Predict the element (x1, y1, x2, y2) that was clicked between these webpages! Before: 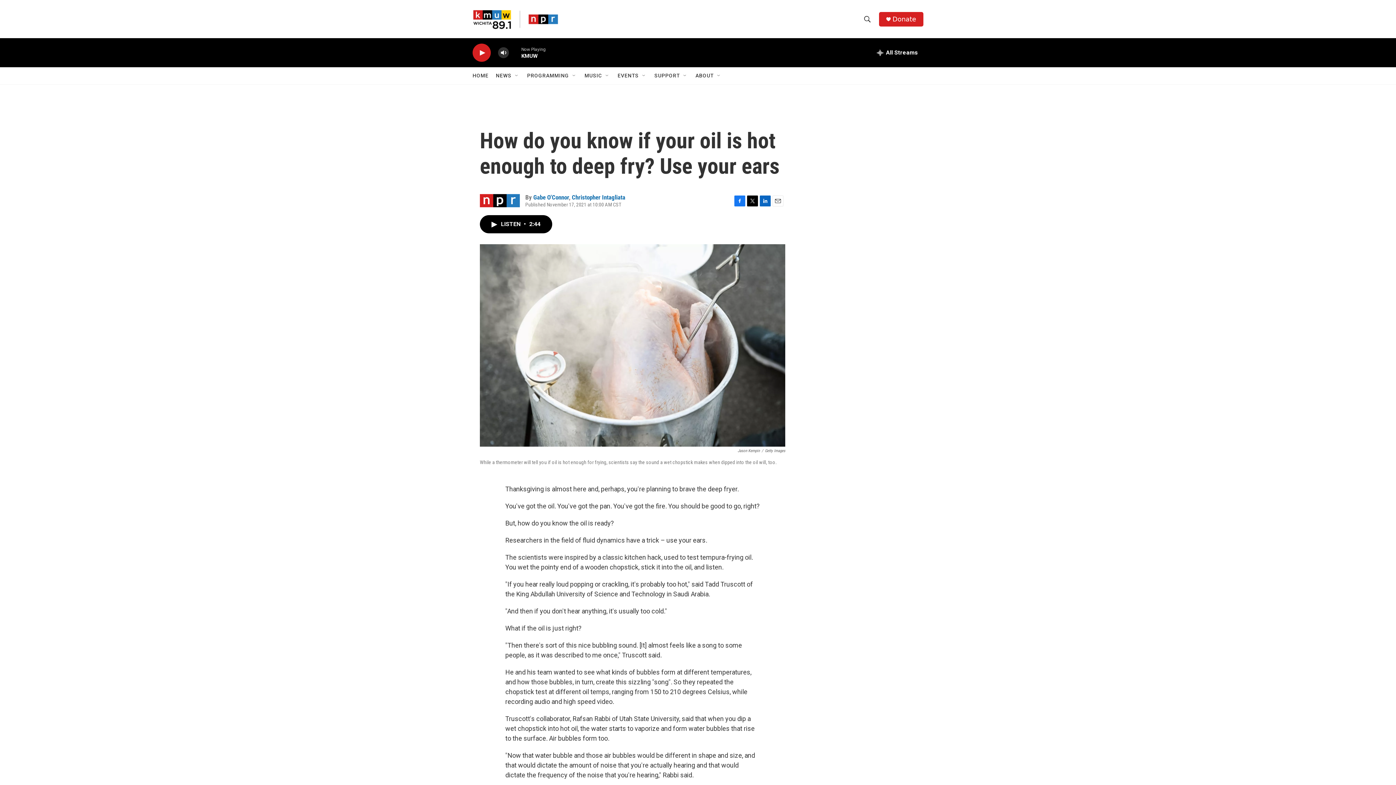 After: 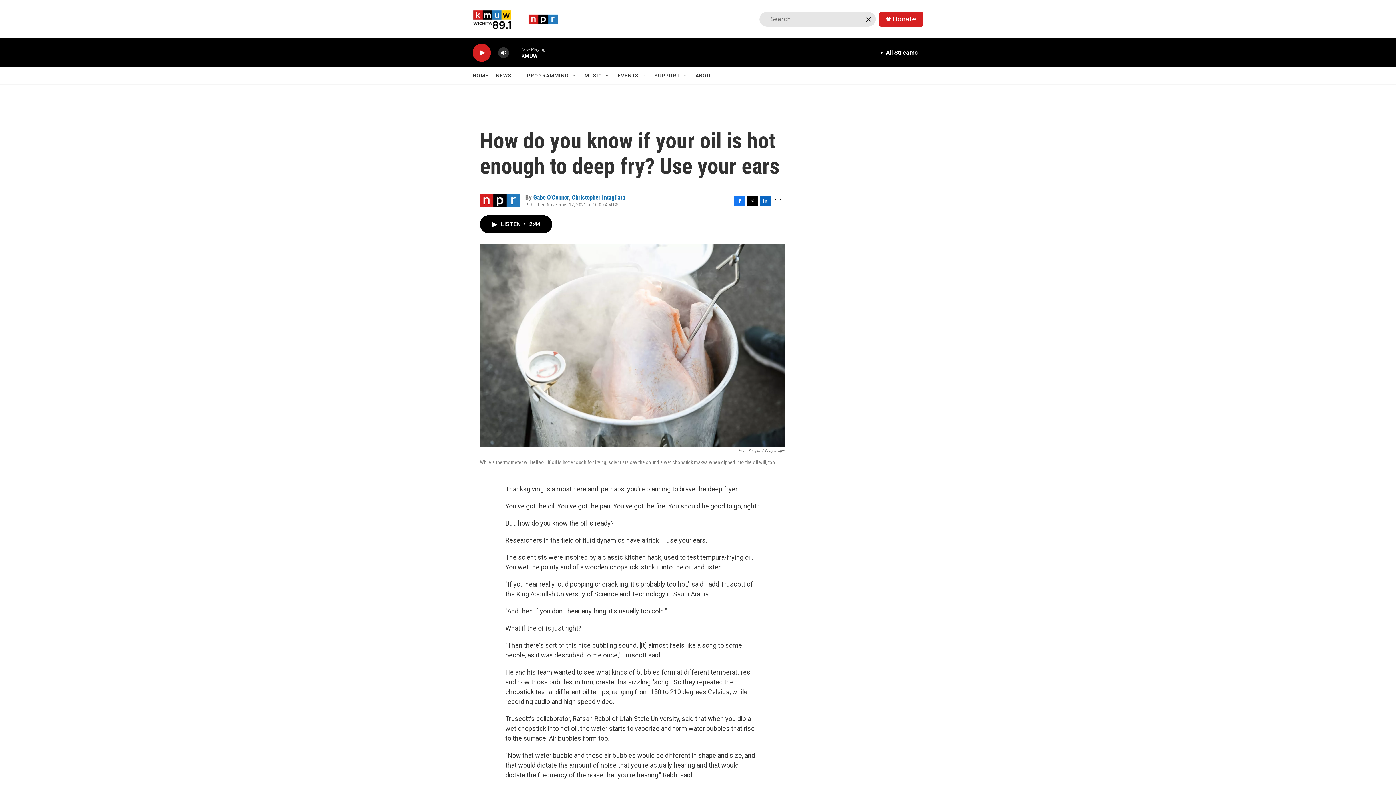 Action: label: header-search-icon bbox: (860, 11, 874, 26)